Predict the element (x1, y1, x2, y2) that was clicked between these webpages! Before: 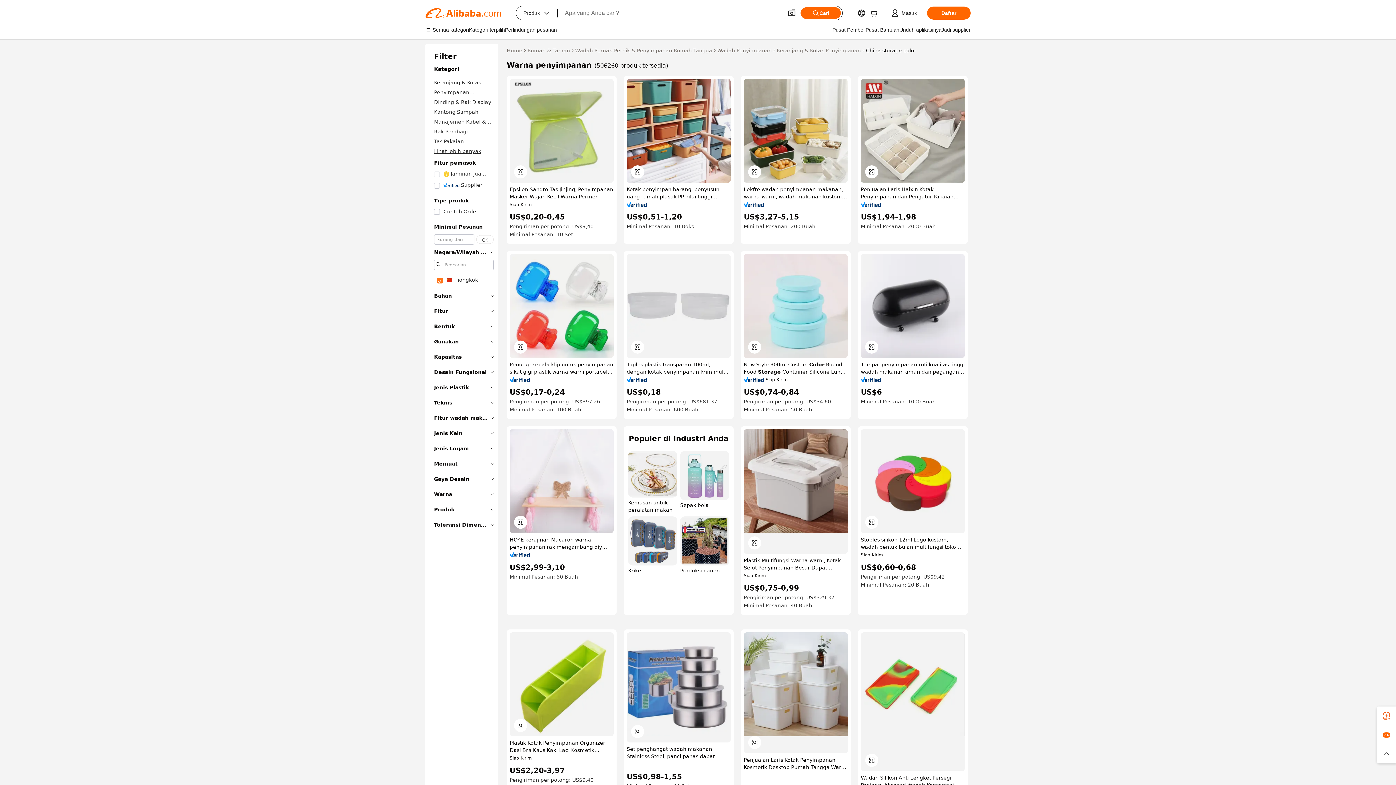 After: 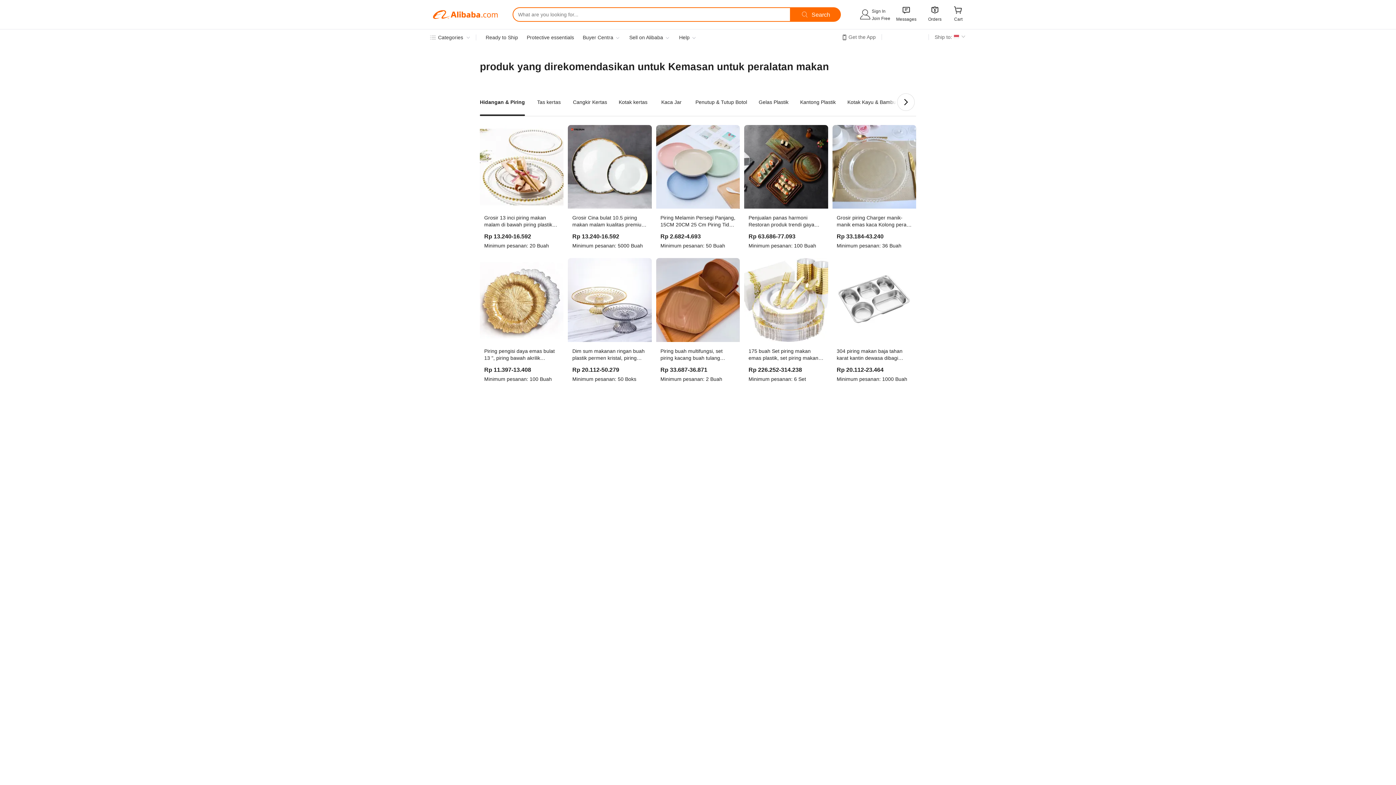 Action: bbox: (628, 451, 677, 513) label: Kemasan untuk peralatan makan